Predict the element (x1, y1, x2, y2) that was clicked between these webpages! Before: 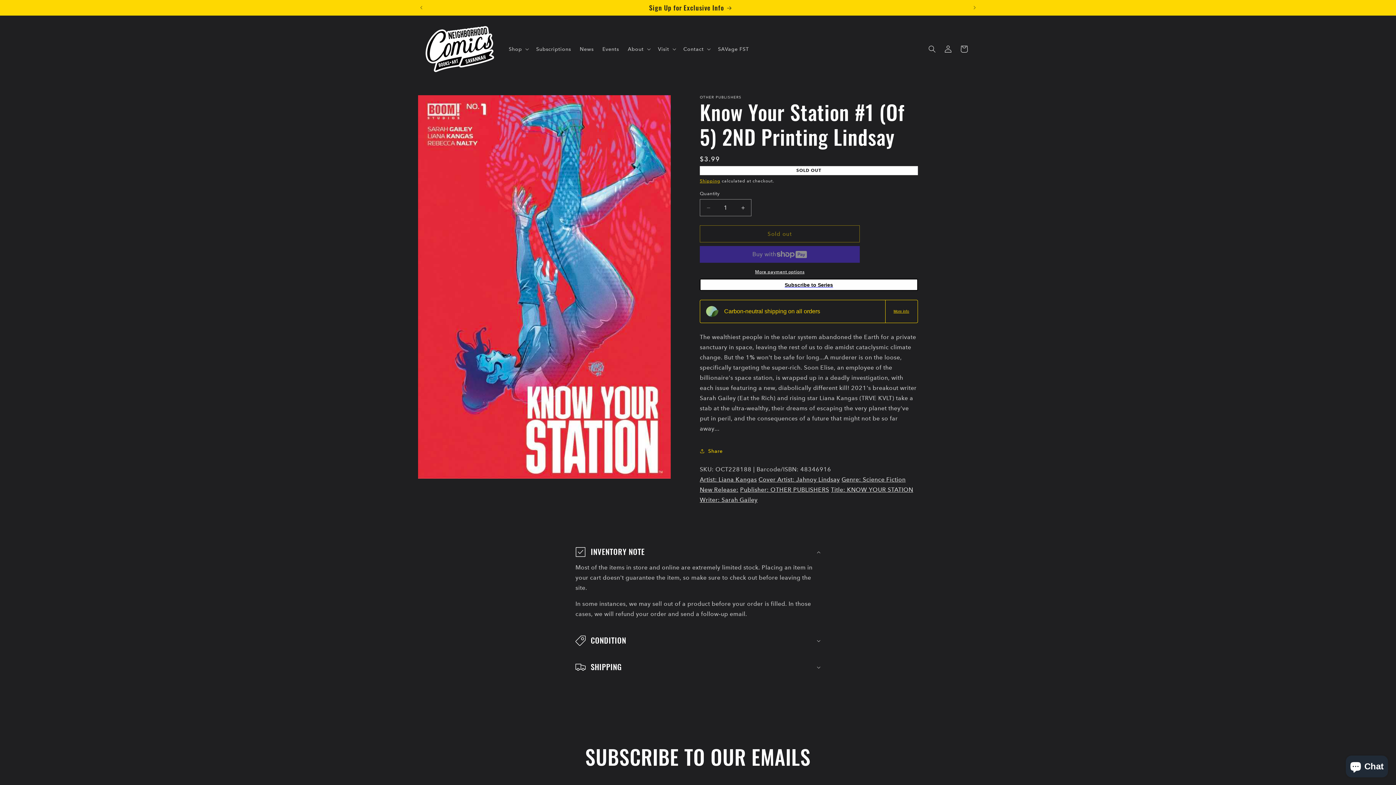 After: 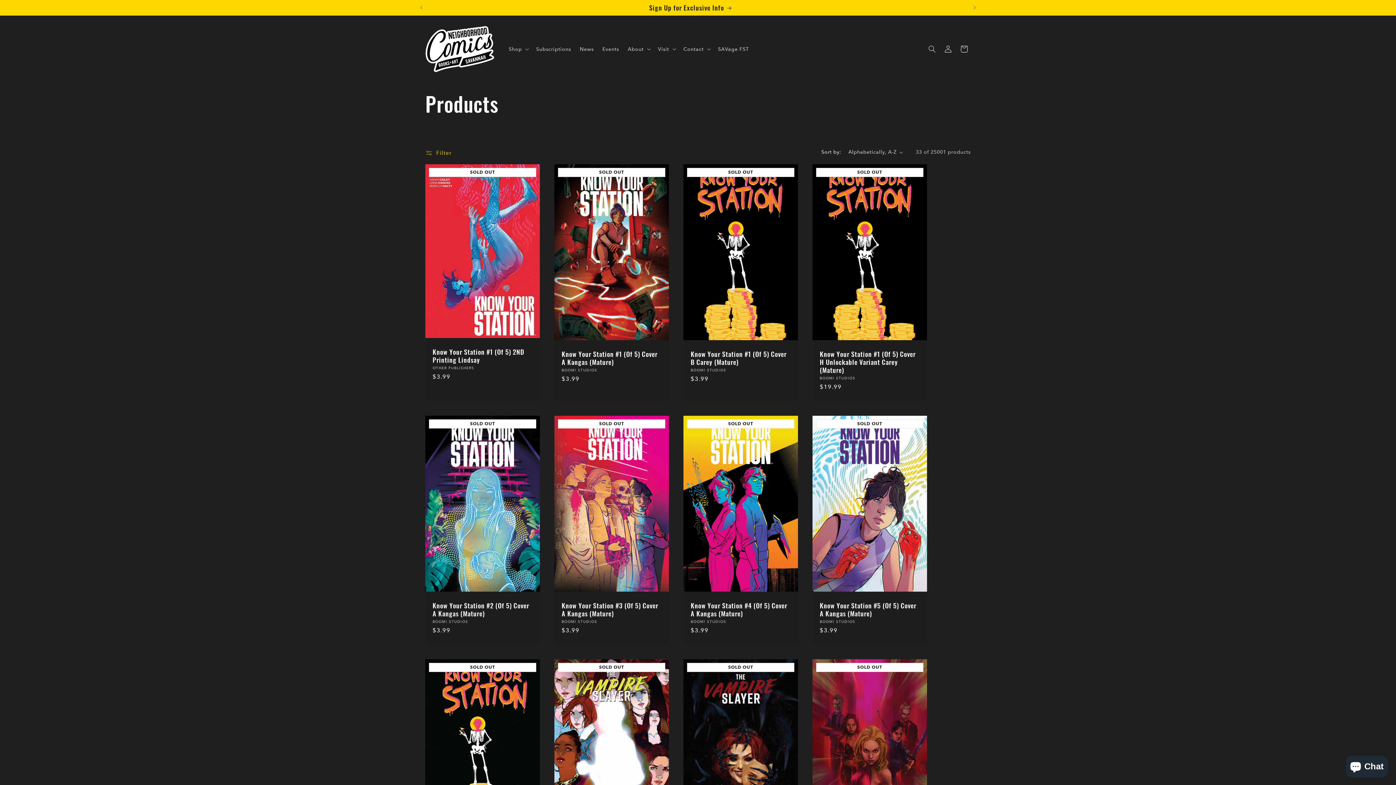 Action: label: Writer: Sarah Gailey bbox: (700, 496, 757, 503)